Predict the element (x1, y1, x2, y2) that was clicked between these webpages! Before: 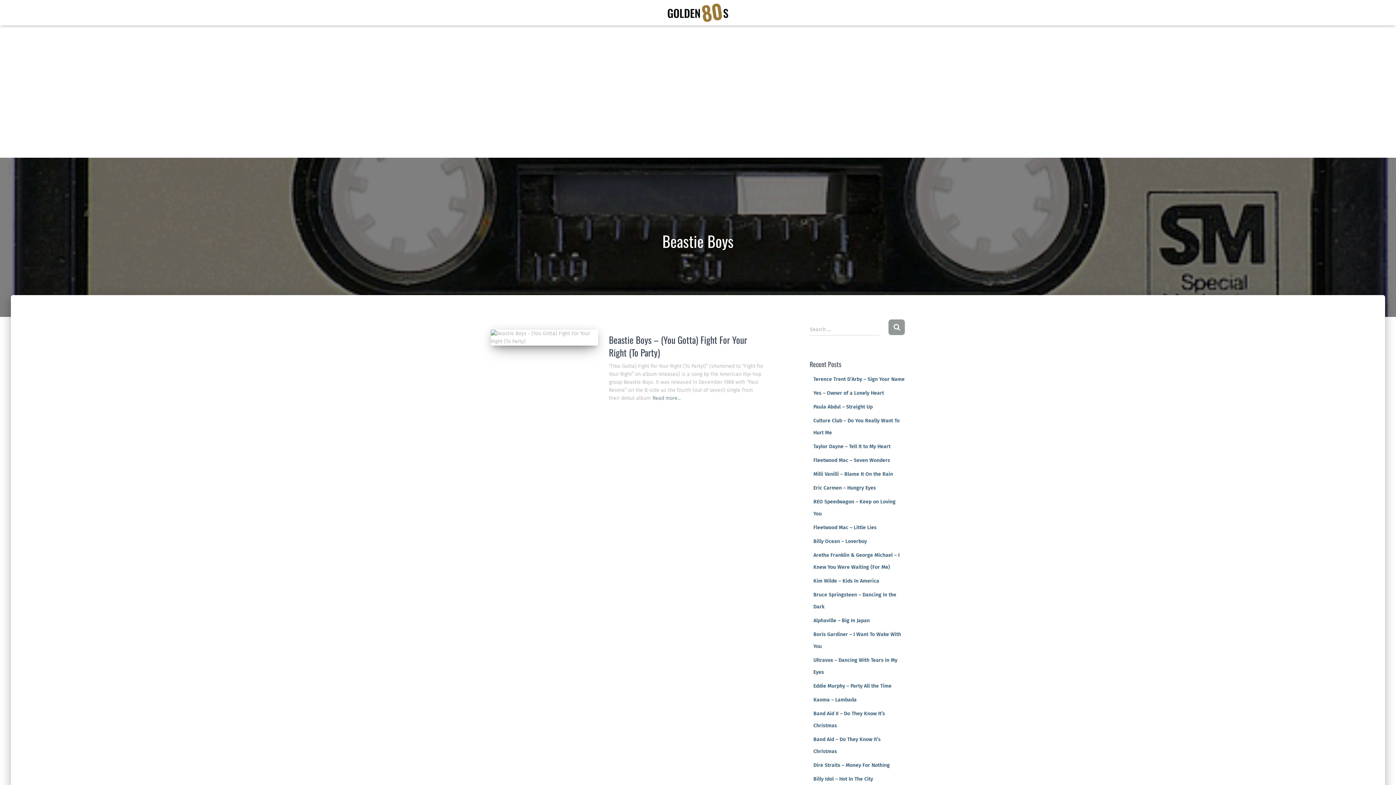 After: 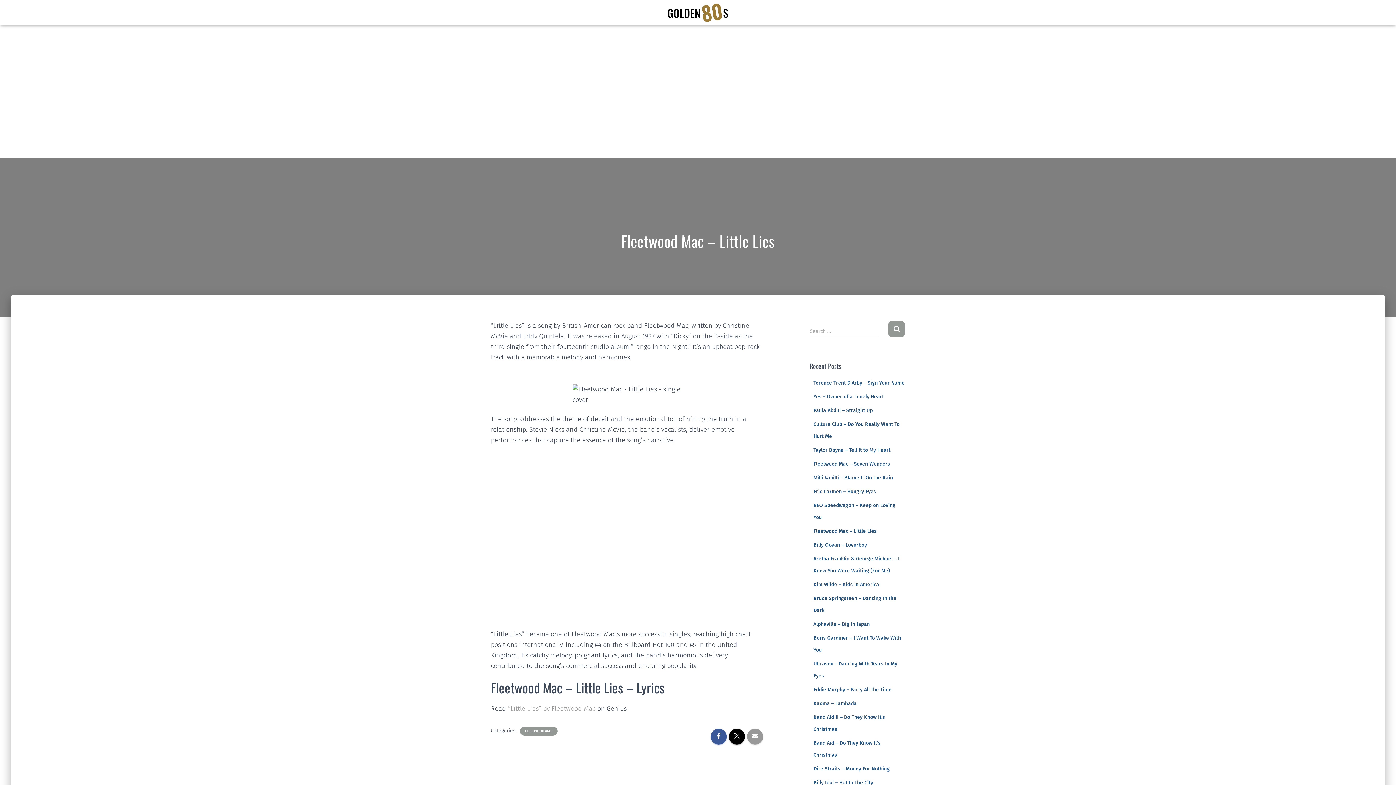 Action: bbox: (813, 524, 876, 530) label: Fleetwood Mac – Little Lies